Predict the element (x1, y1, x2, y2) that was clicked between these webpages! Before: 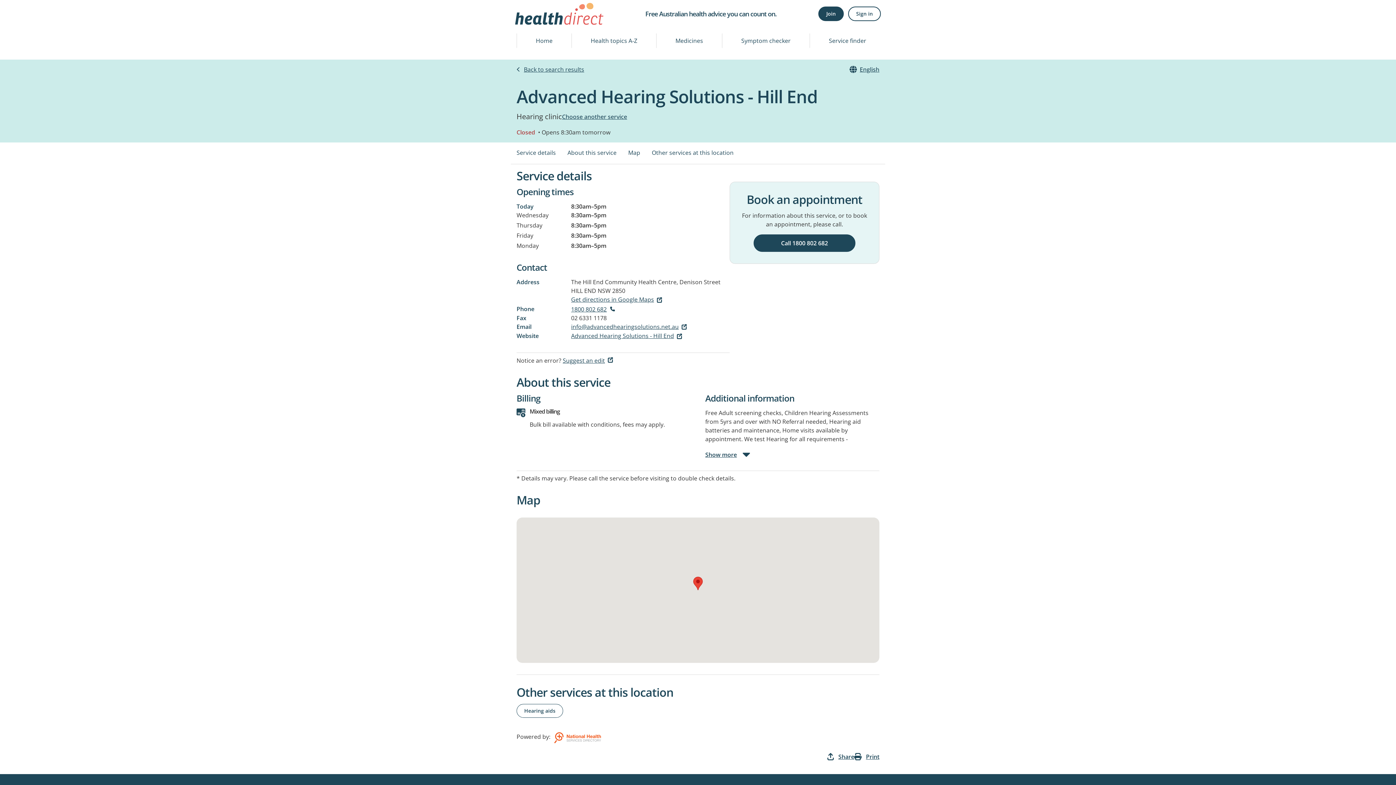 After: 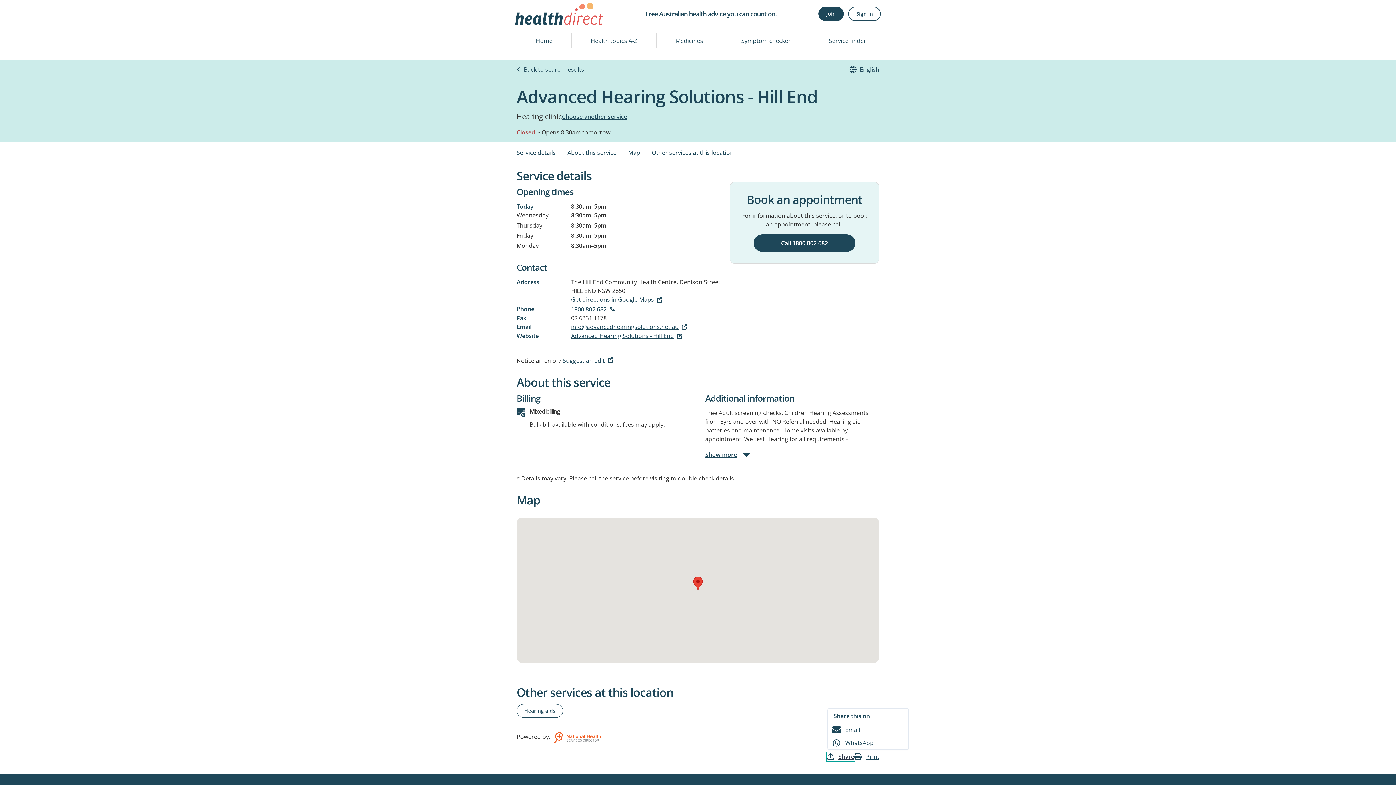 Action: bbox: (827, 753, 854, 761) label: Share